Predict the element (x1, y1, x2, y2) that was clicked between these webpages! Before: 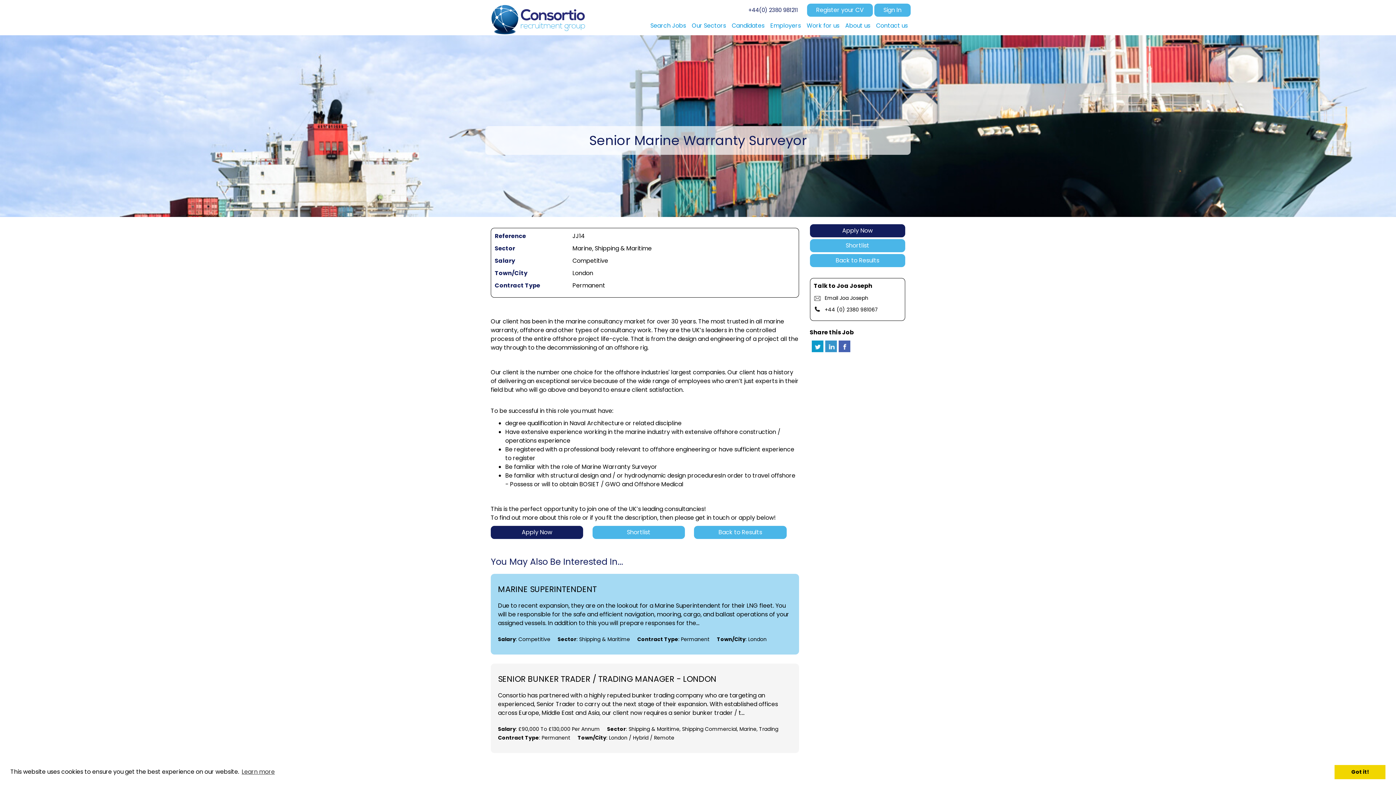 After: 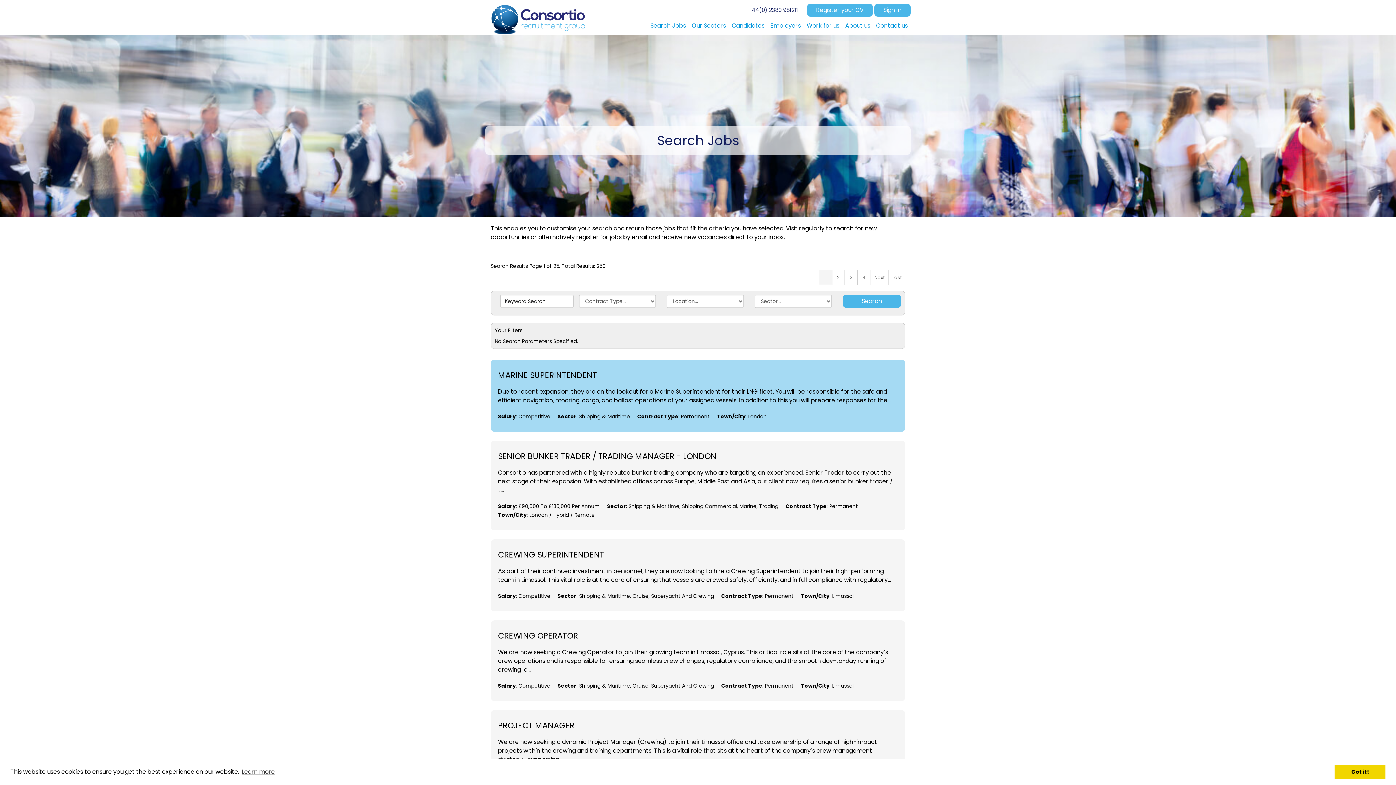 Action: bbox: (810, 254, 905, 267) label: Back to Results